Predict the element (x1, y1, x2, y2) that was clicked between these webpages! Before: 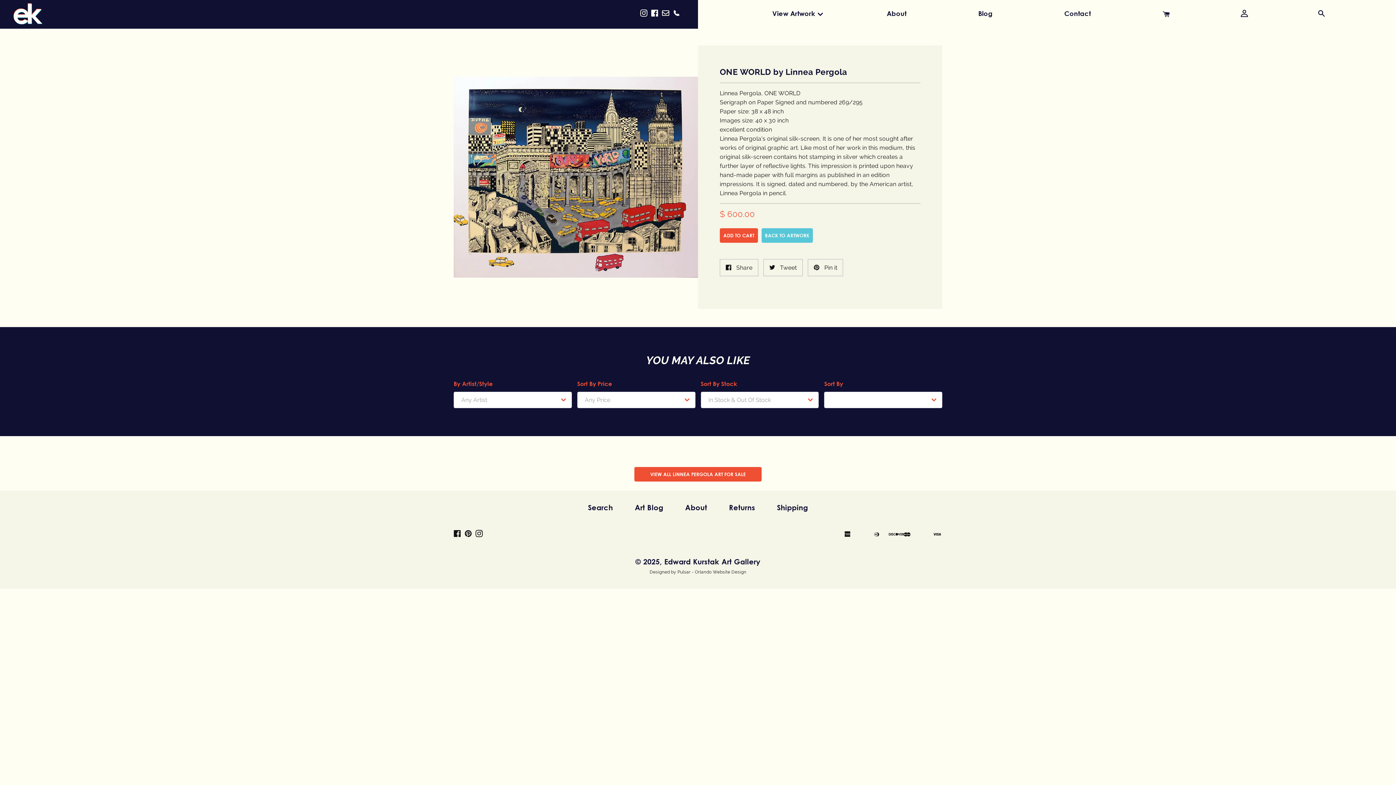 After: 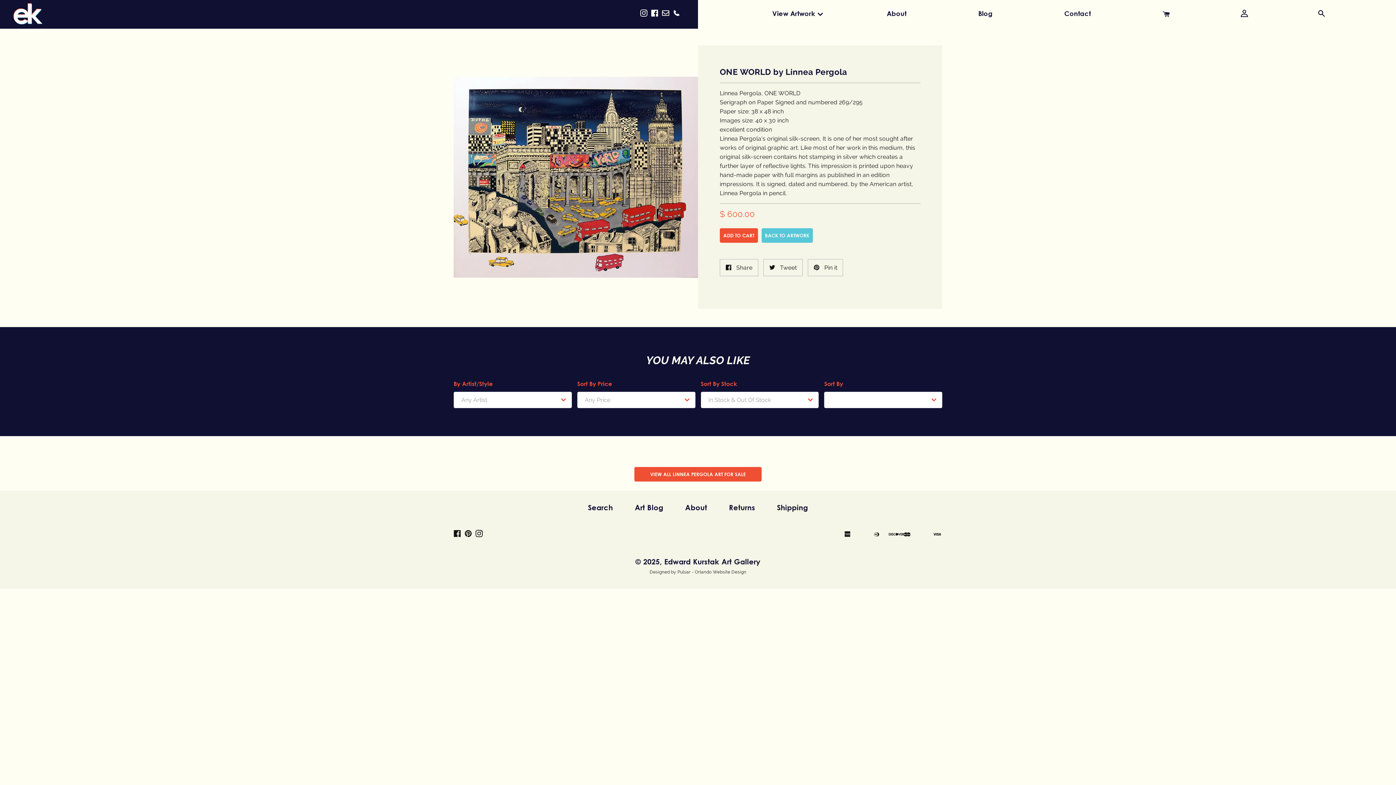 Action: bbox: (453, 529, 461, 536) label: Facebook